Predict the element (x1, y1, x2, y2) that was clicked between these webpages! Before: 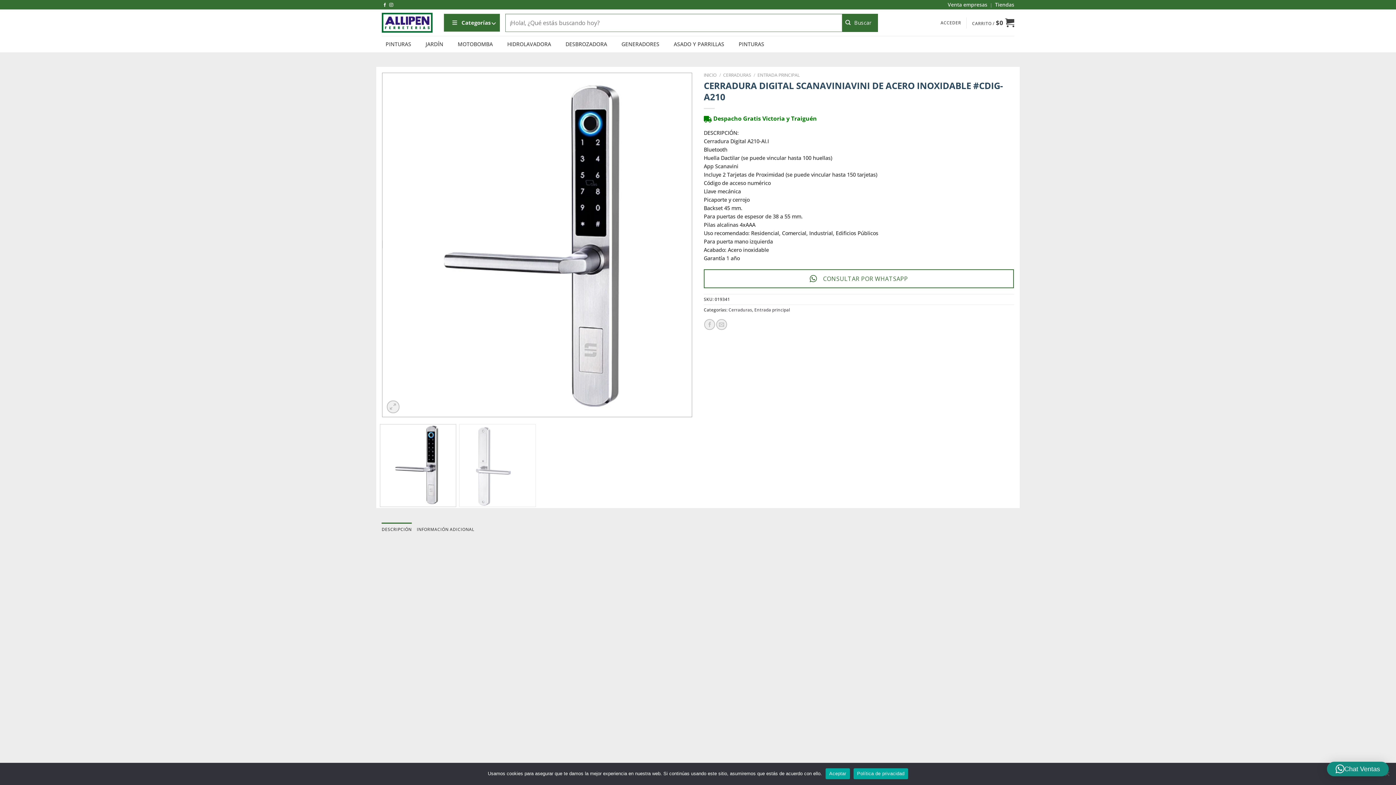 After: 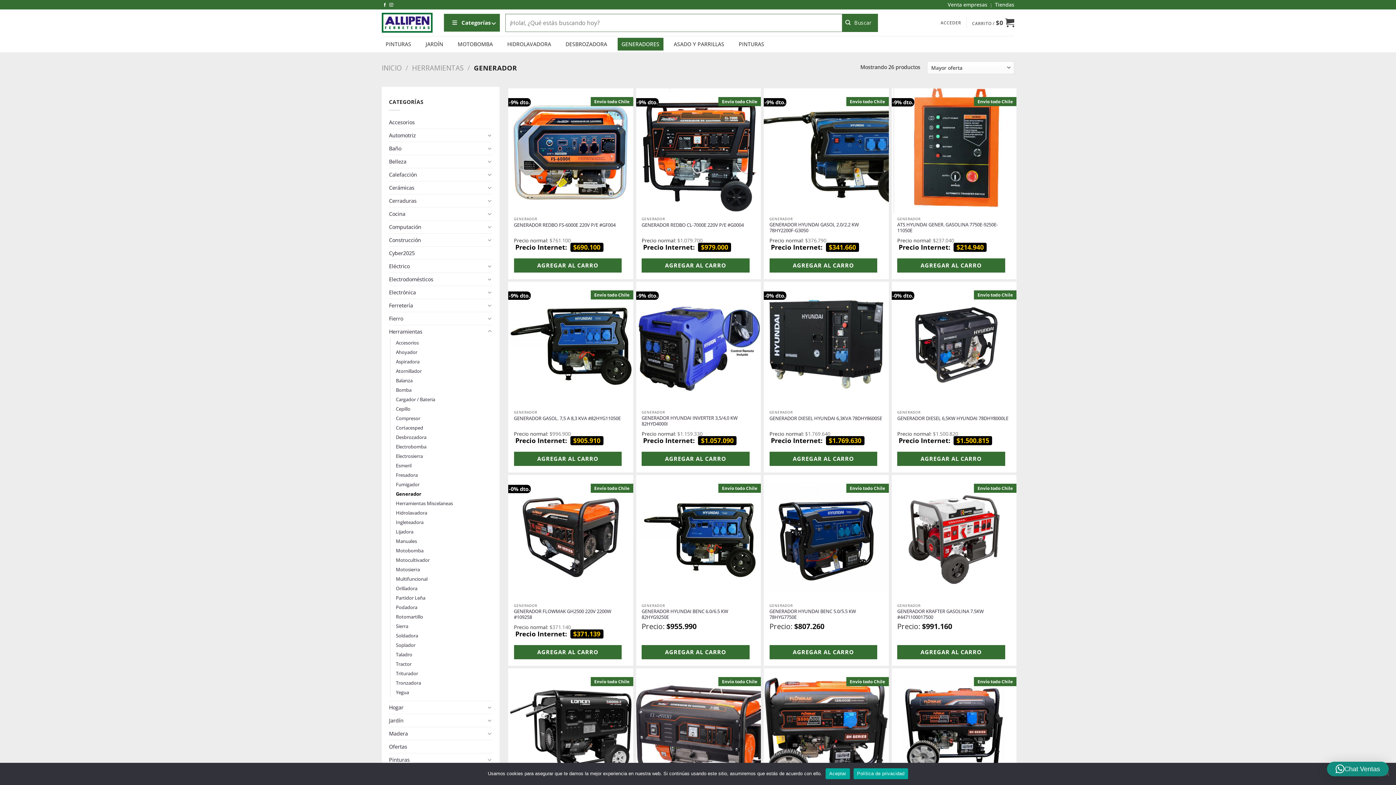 Action: bbox: (617, 37, 663, 50) label: GENERADORES